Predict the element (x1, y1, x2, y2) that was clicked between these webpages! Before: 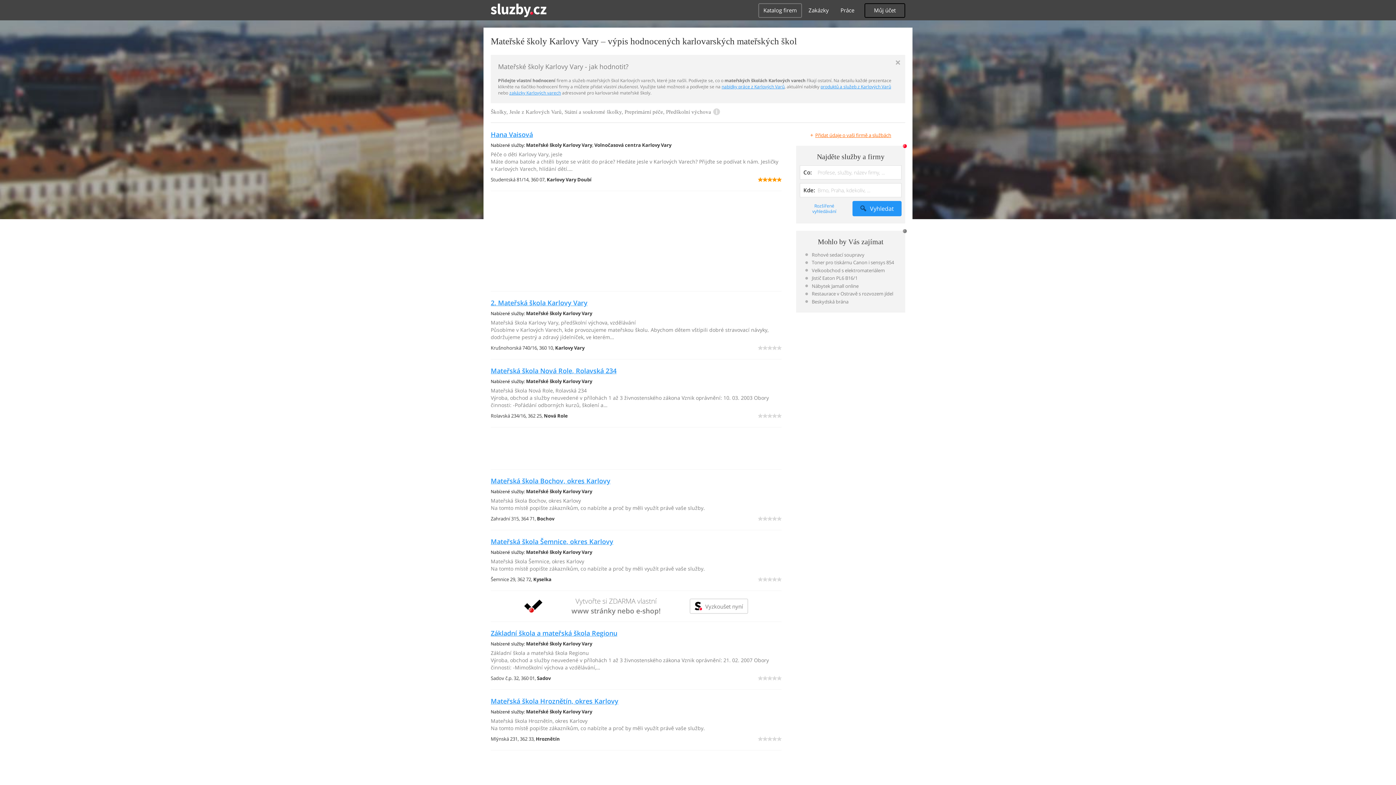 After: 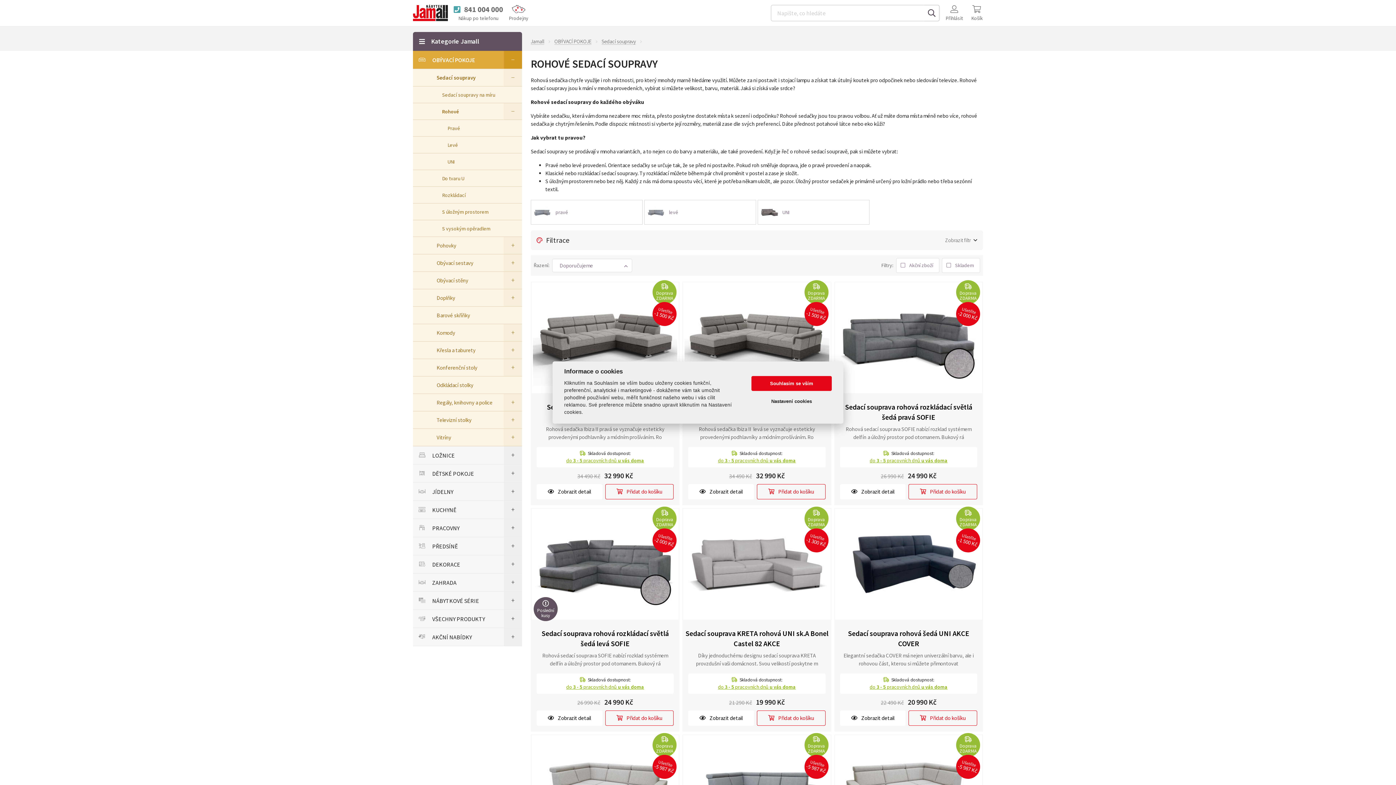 Action: label: Rohové sedací soupravy bbox: (805, 250, 896, 258)